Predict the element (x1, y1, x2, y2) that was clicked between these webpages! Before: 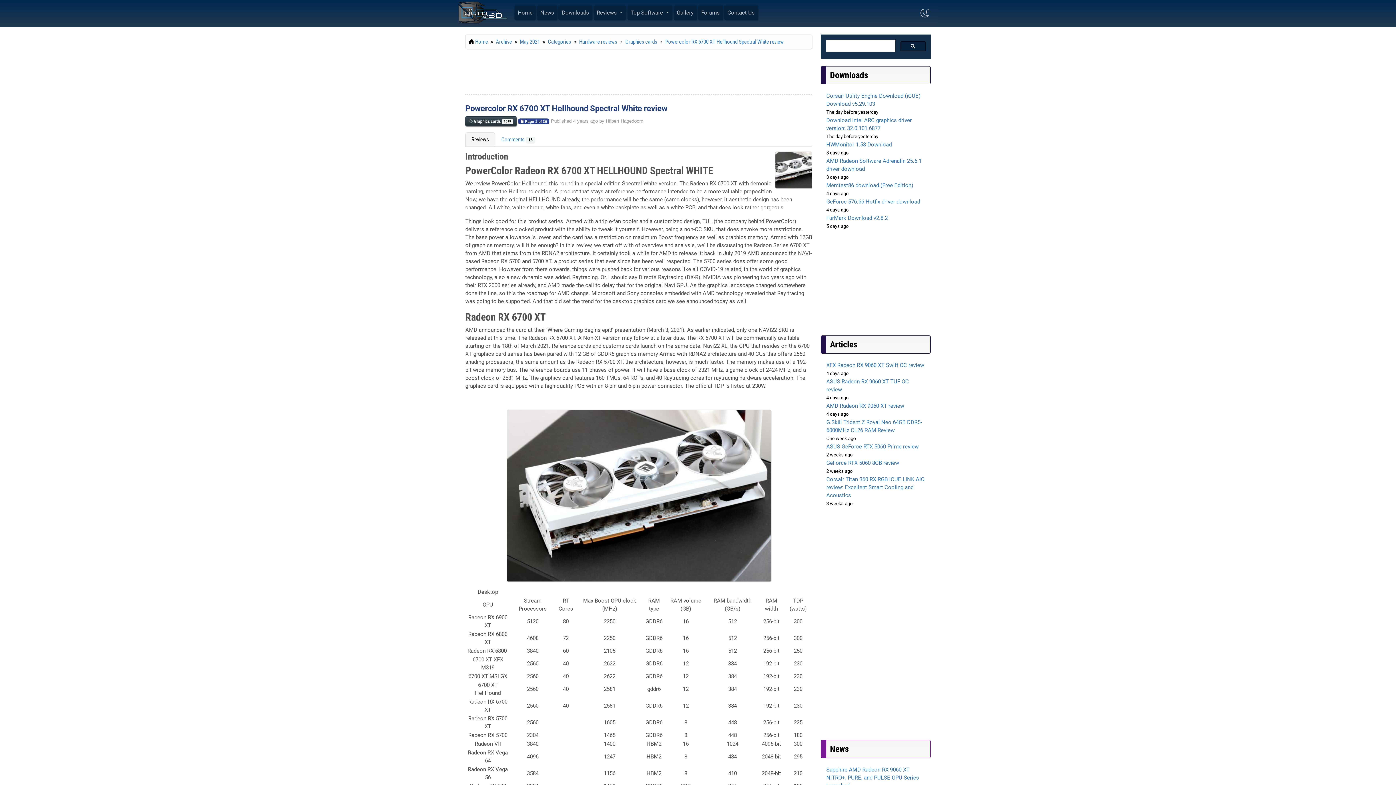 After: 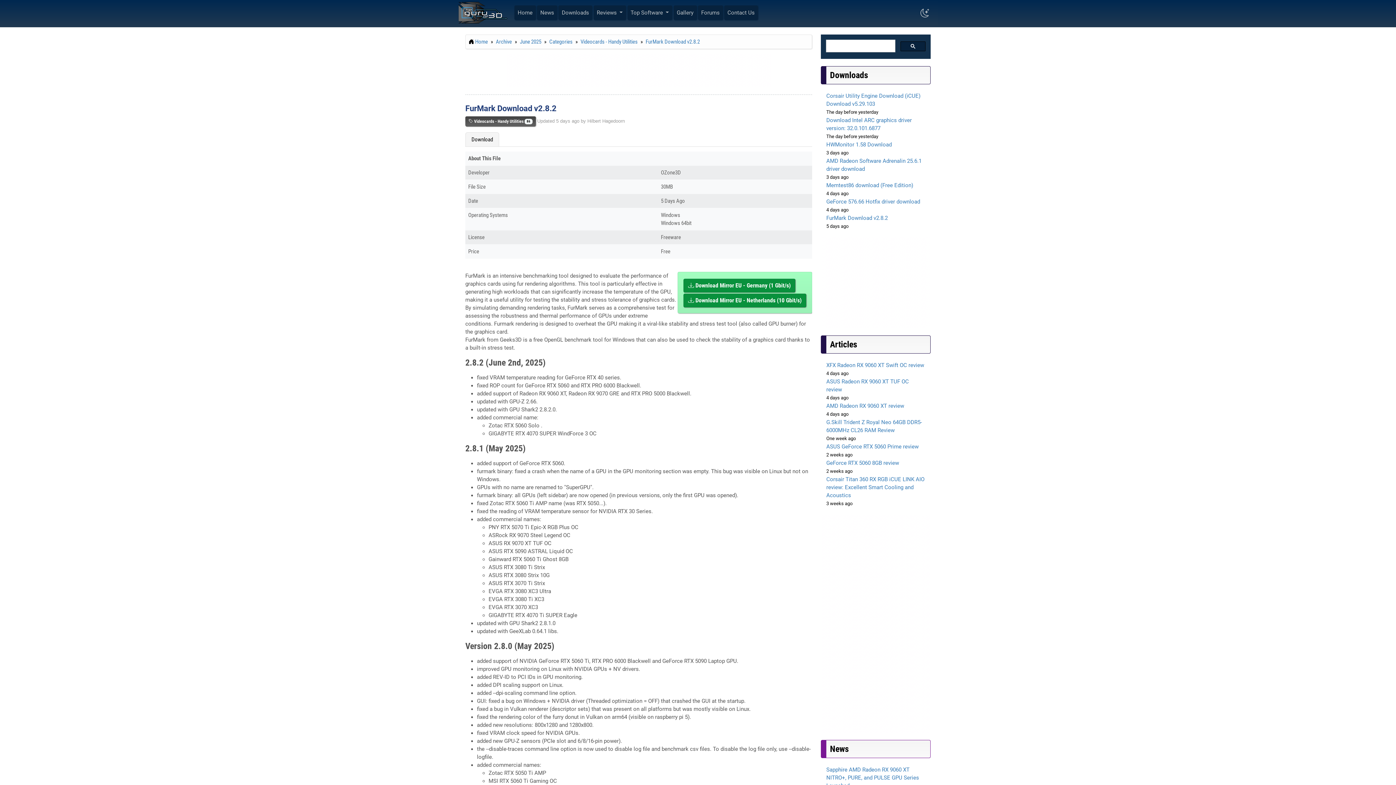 Action: label: FurMark Download v2.8.2 bbox: (826, 214, 888, 221)